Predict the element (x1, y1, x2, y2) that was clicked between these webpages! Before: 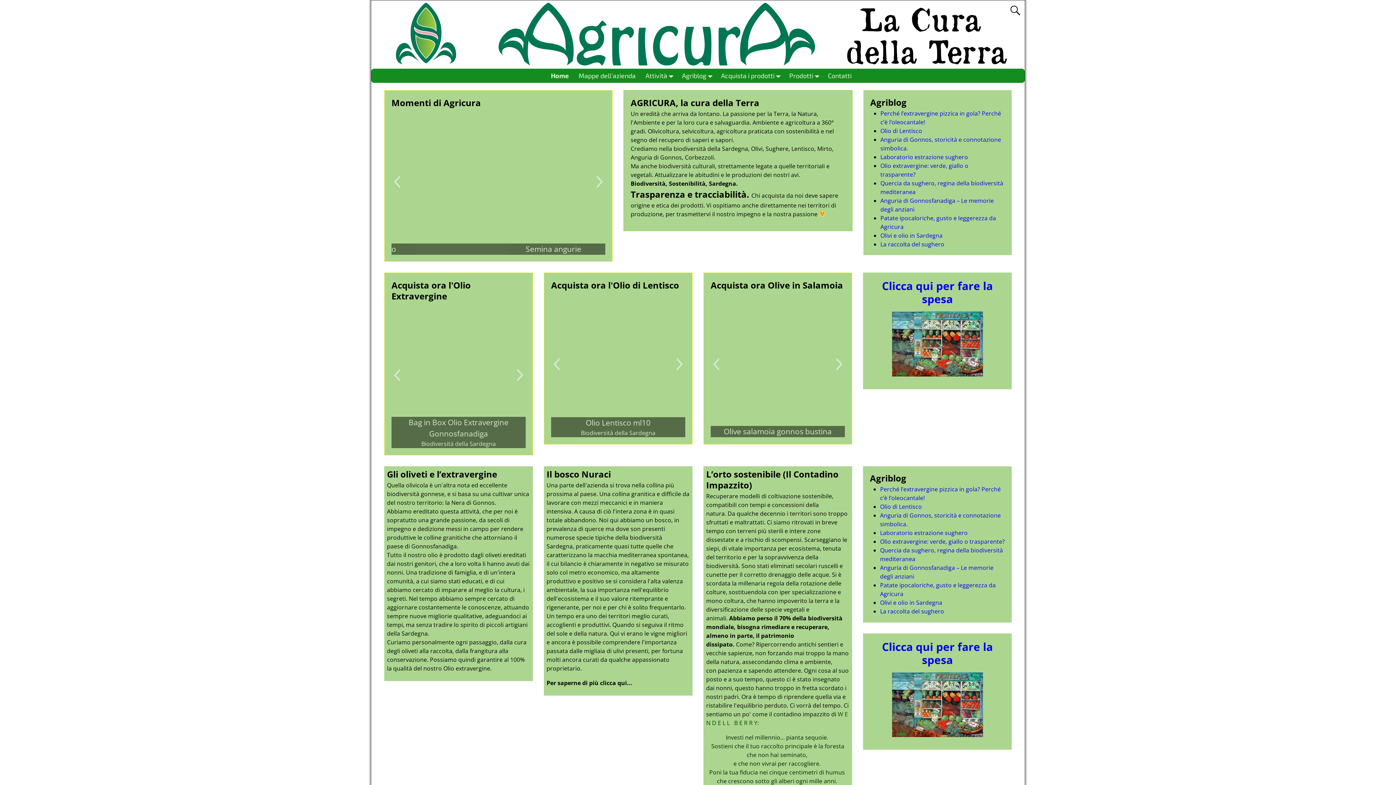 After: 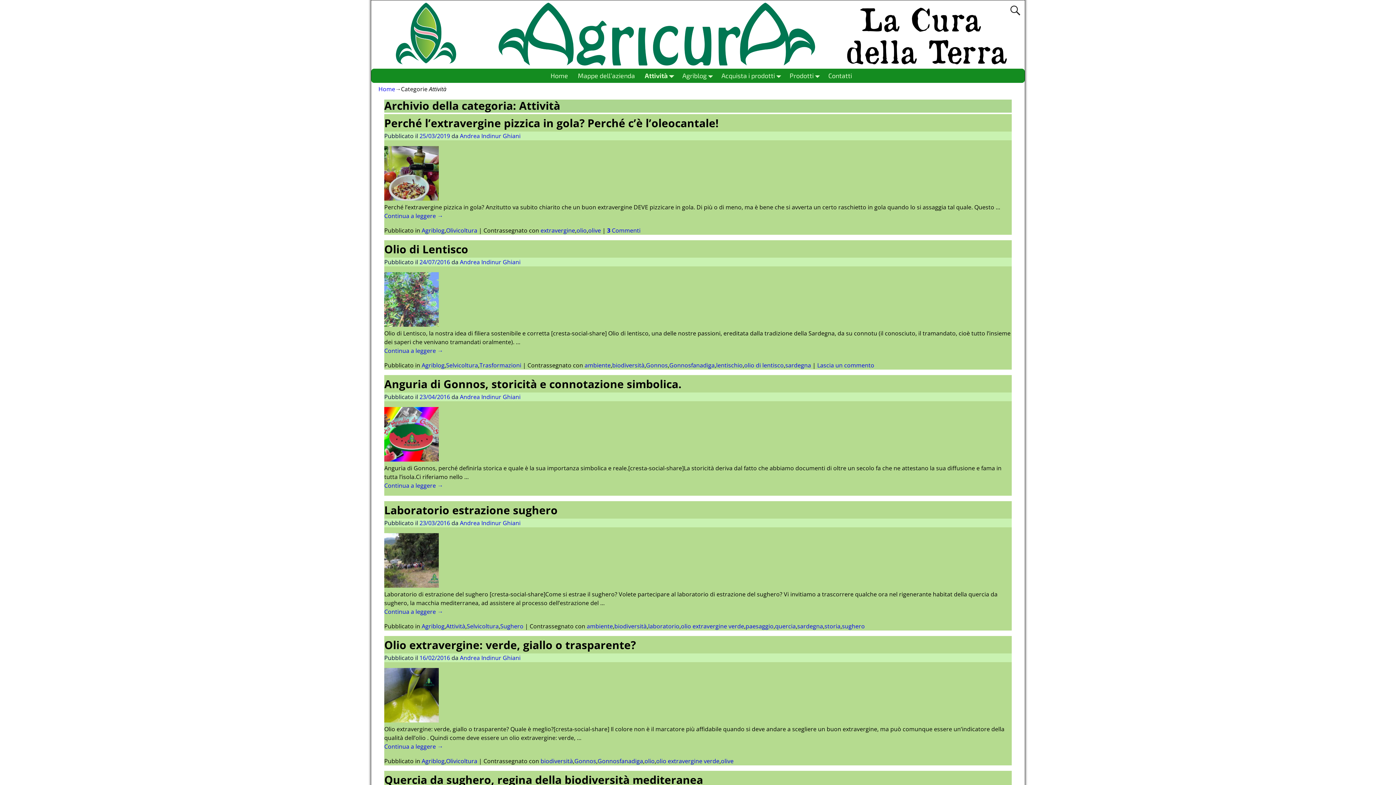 Action: label: Attività bbox: (650, 68, 682, 82)